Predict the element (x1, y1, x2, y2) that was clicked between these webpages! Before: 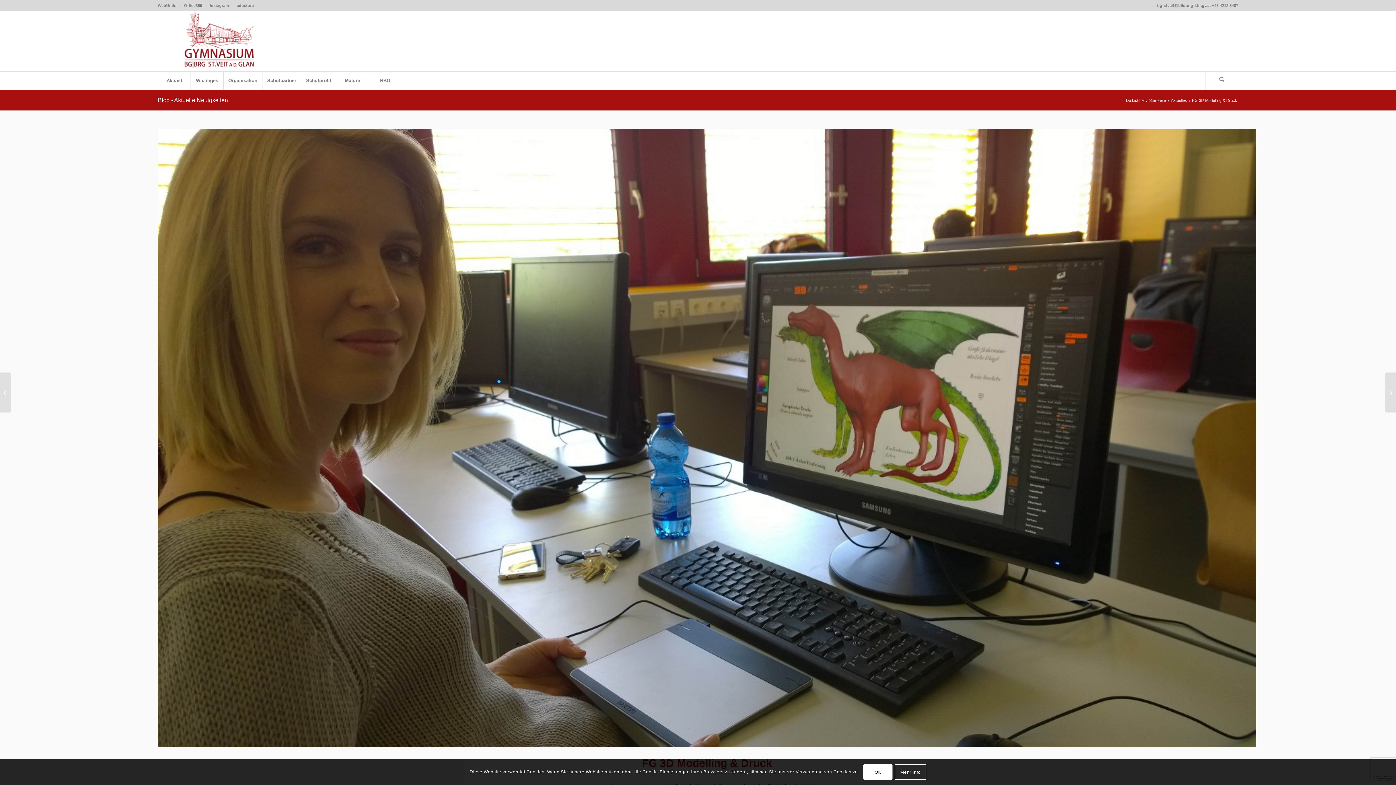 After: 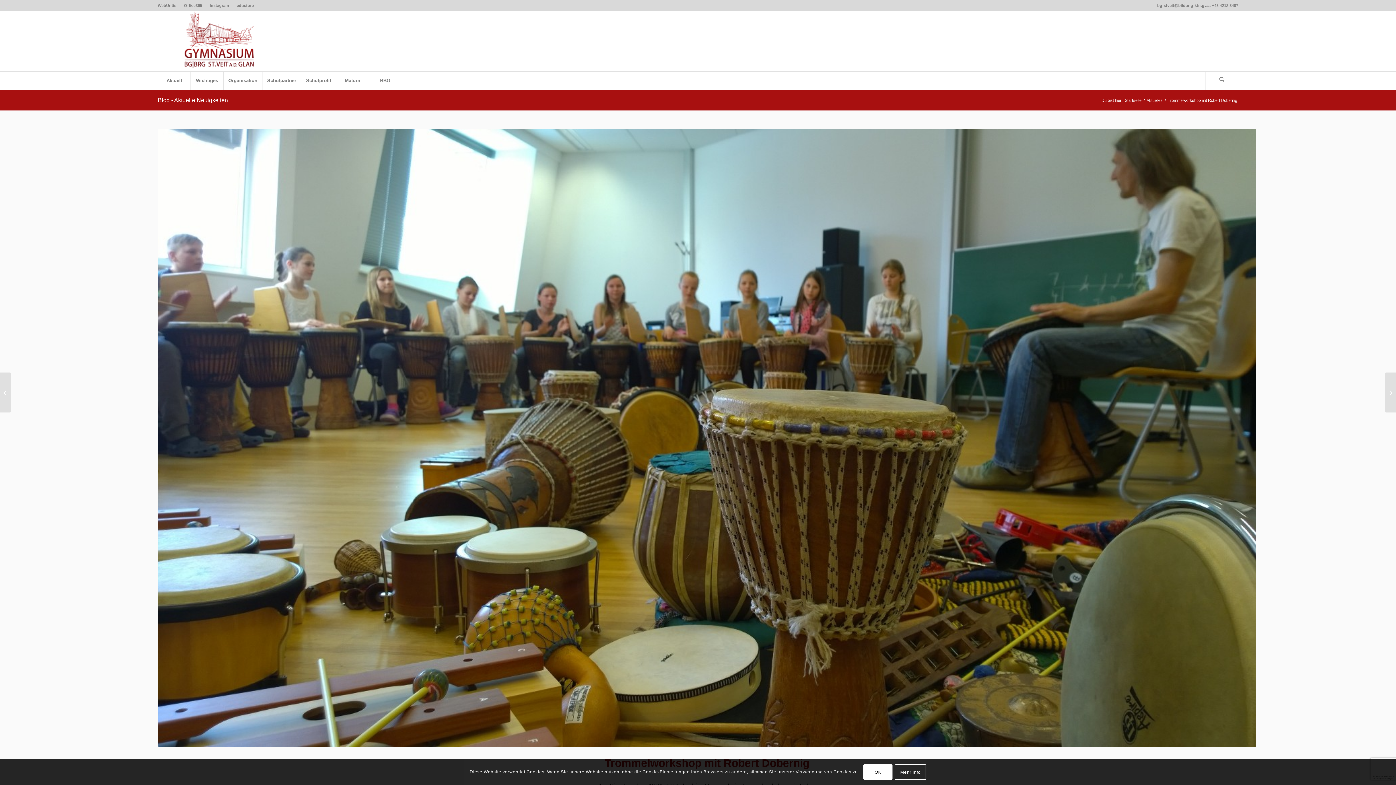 Action: bbox: (1385, 372, 1396, 412) label: Trommelworkshop mit Robert Dobernig